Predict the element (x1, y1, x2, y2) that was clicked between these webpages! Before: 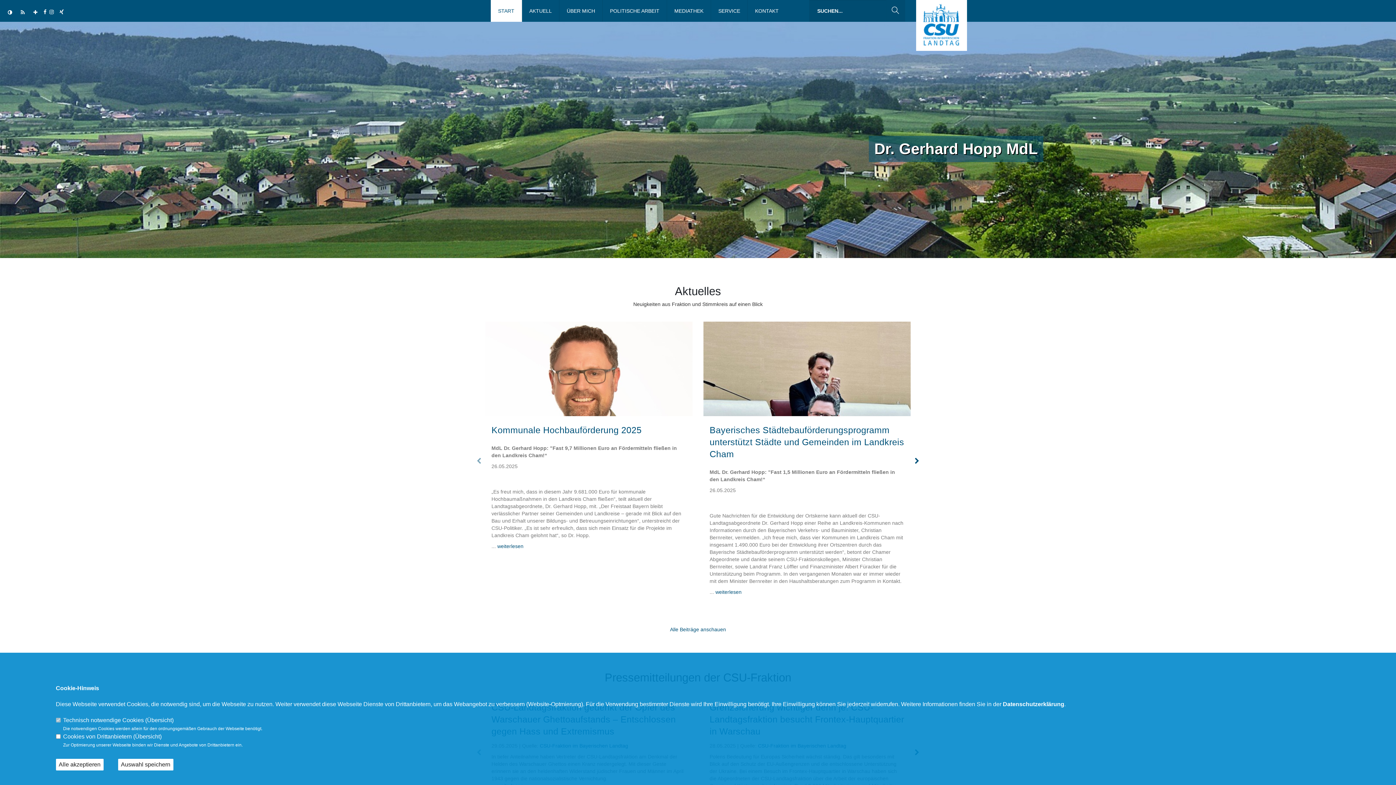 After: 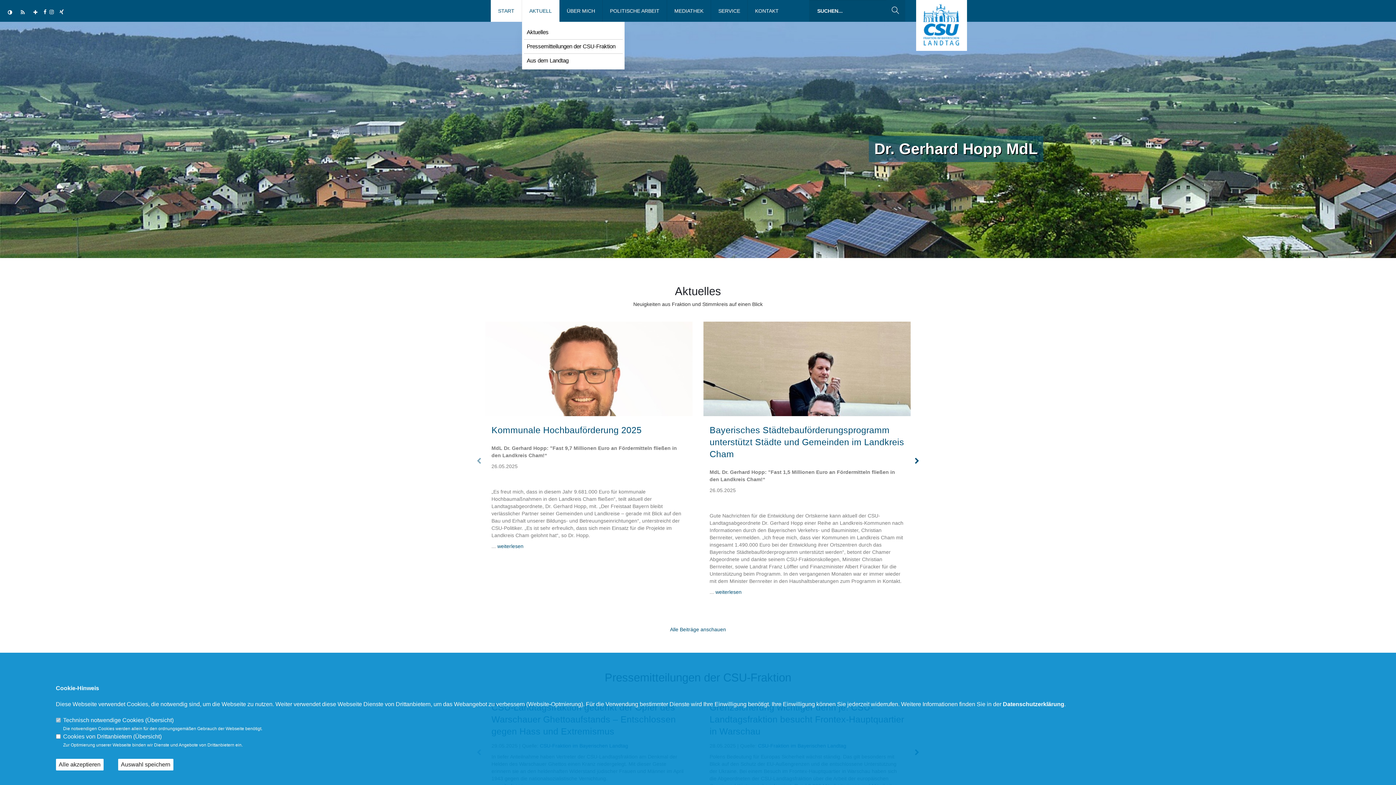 Action: bbox: (522, 0, 559, 21) label: AKTUELL